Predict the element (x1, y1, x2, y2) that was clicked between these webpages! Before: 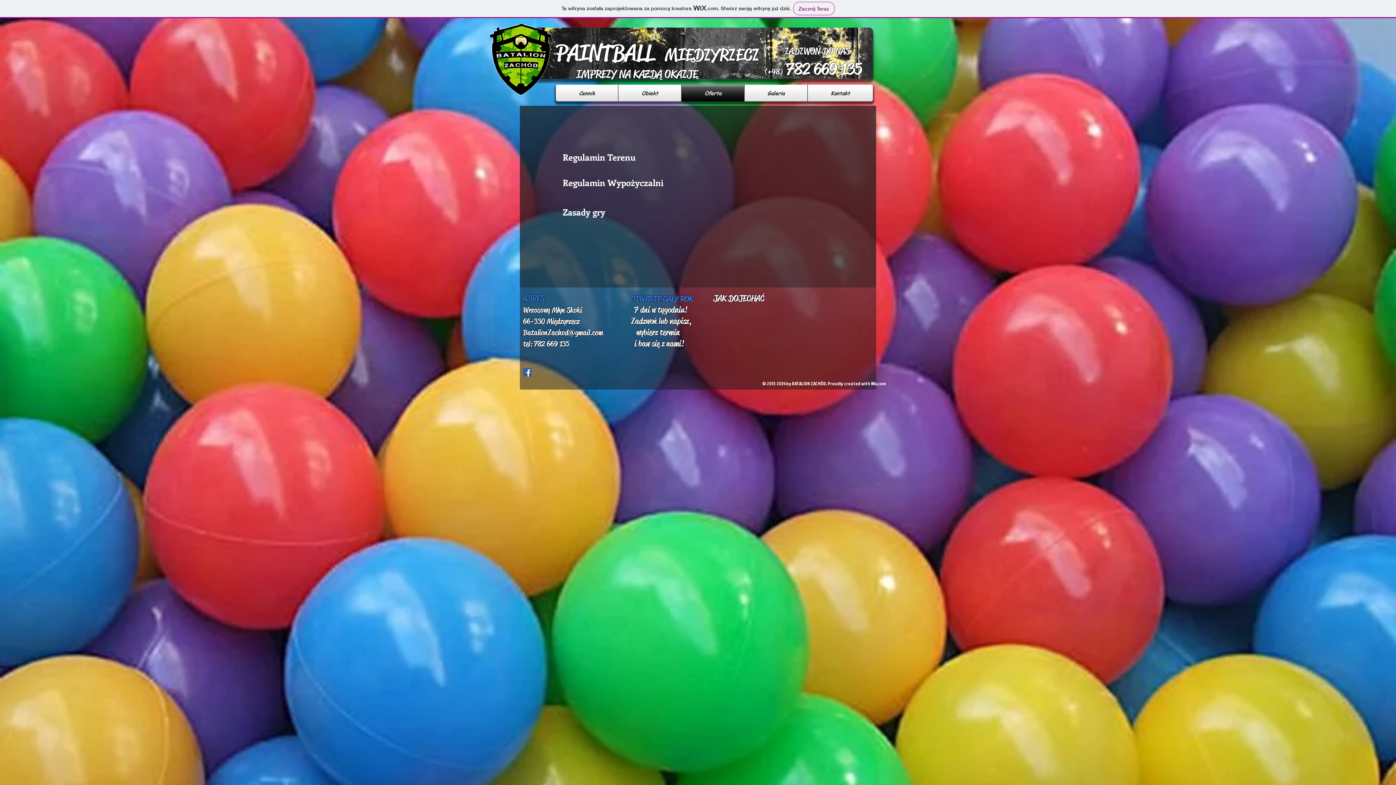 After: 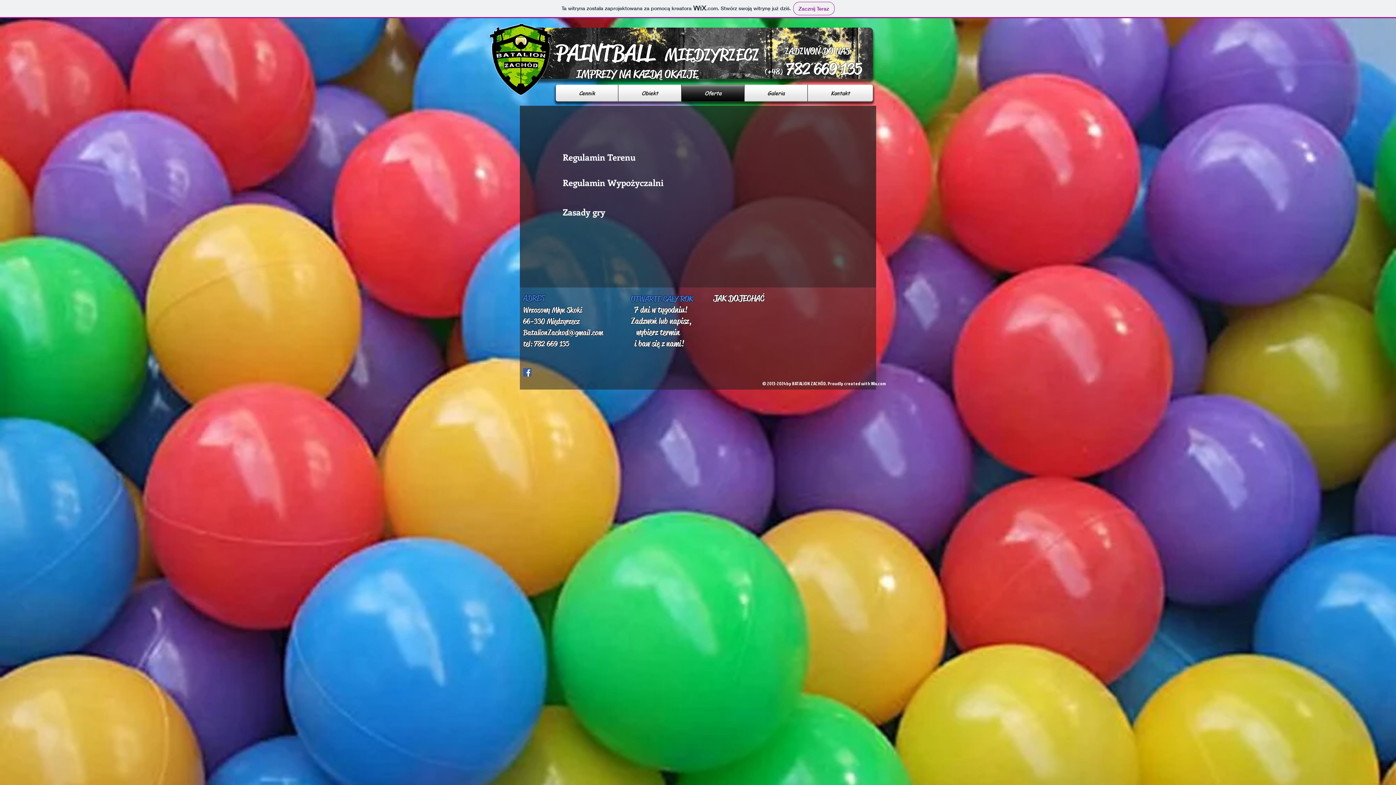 Action: label:   bbox: (870, 380, 871, 386)